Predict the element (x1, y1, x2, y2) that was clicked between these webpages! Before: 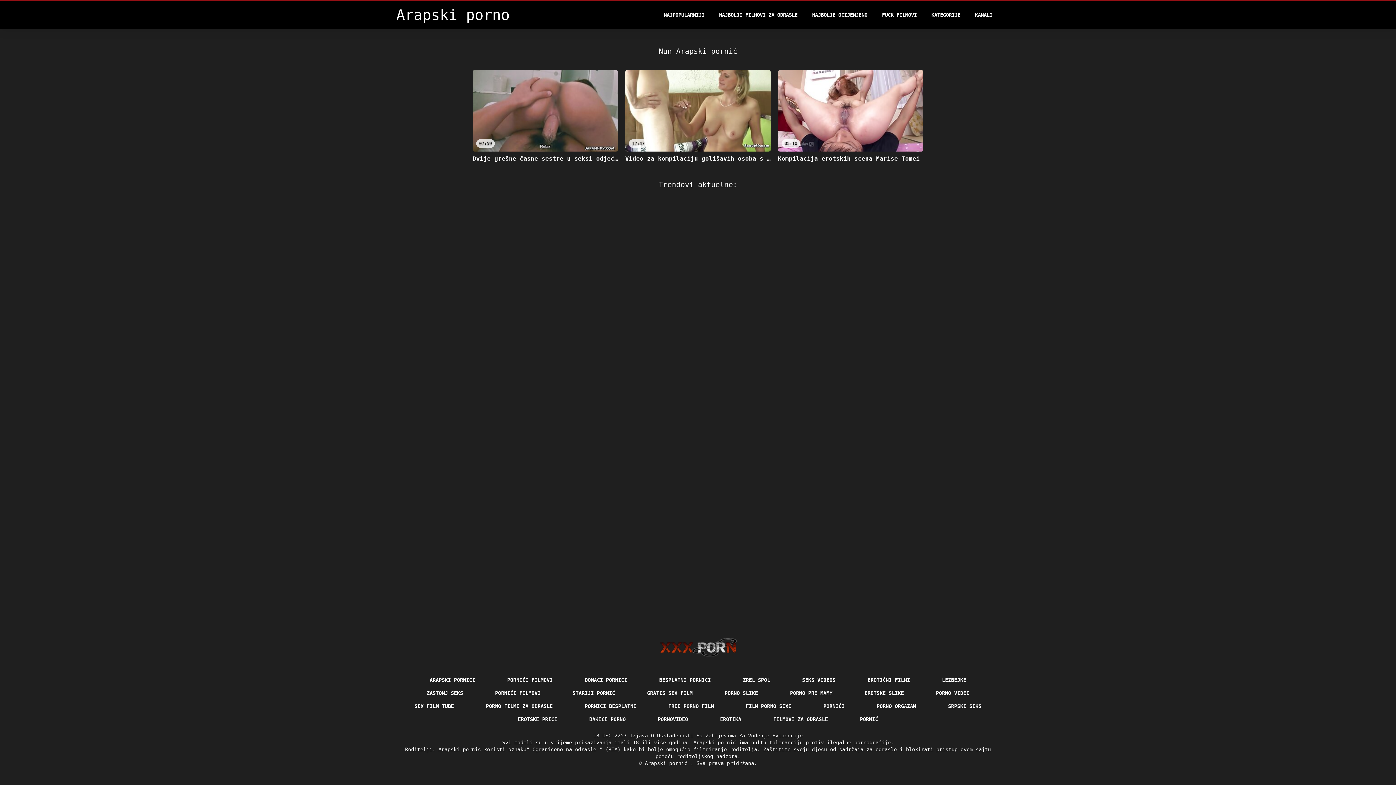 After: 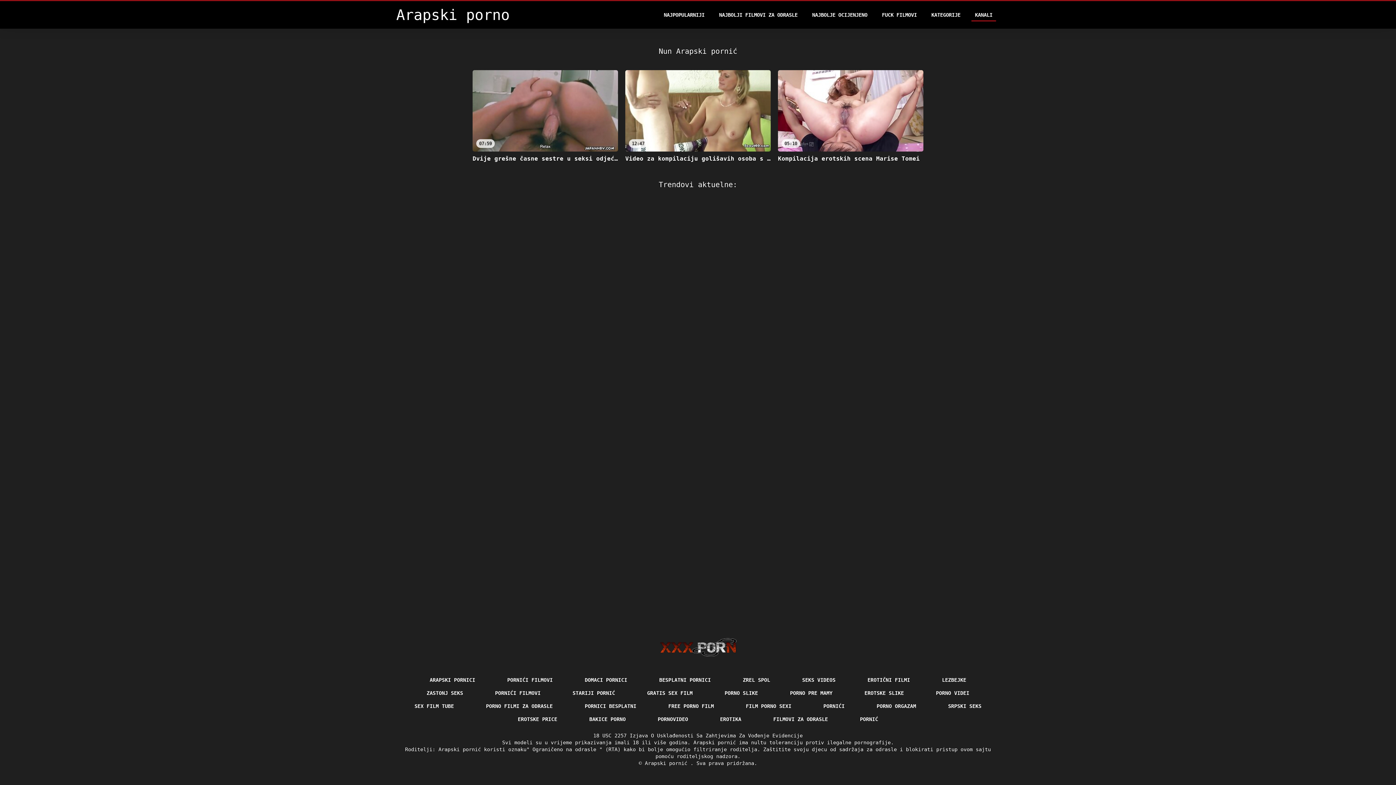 Action: label: KANALI bbox: (971, 8, 996, 21)